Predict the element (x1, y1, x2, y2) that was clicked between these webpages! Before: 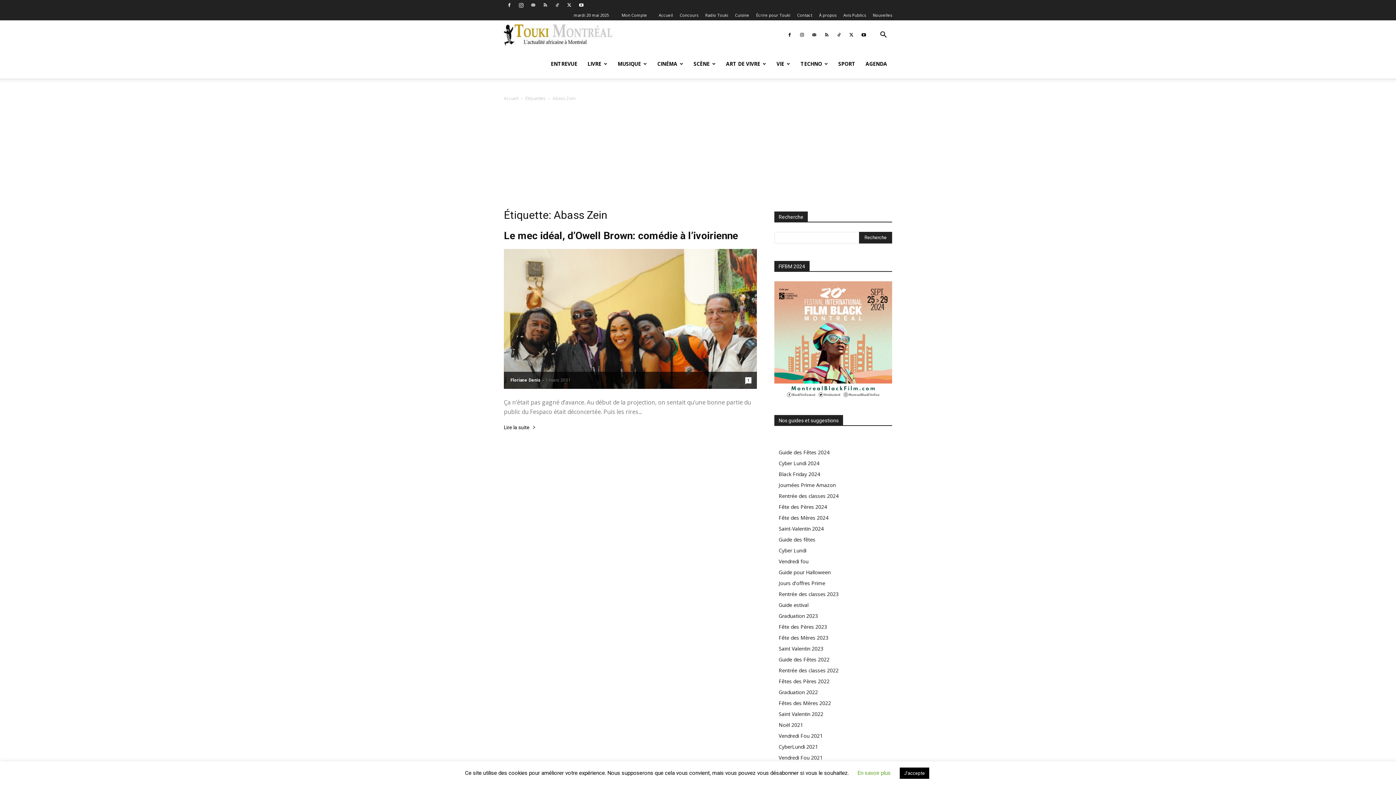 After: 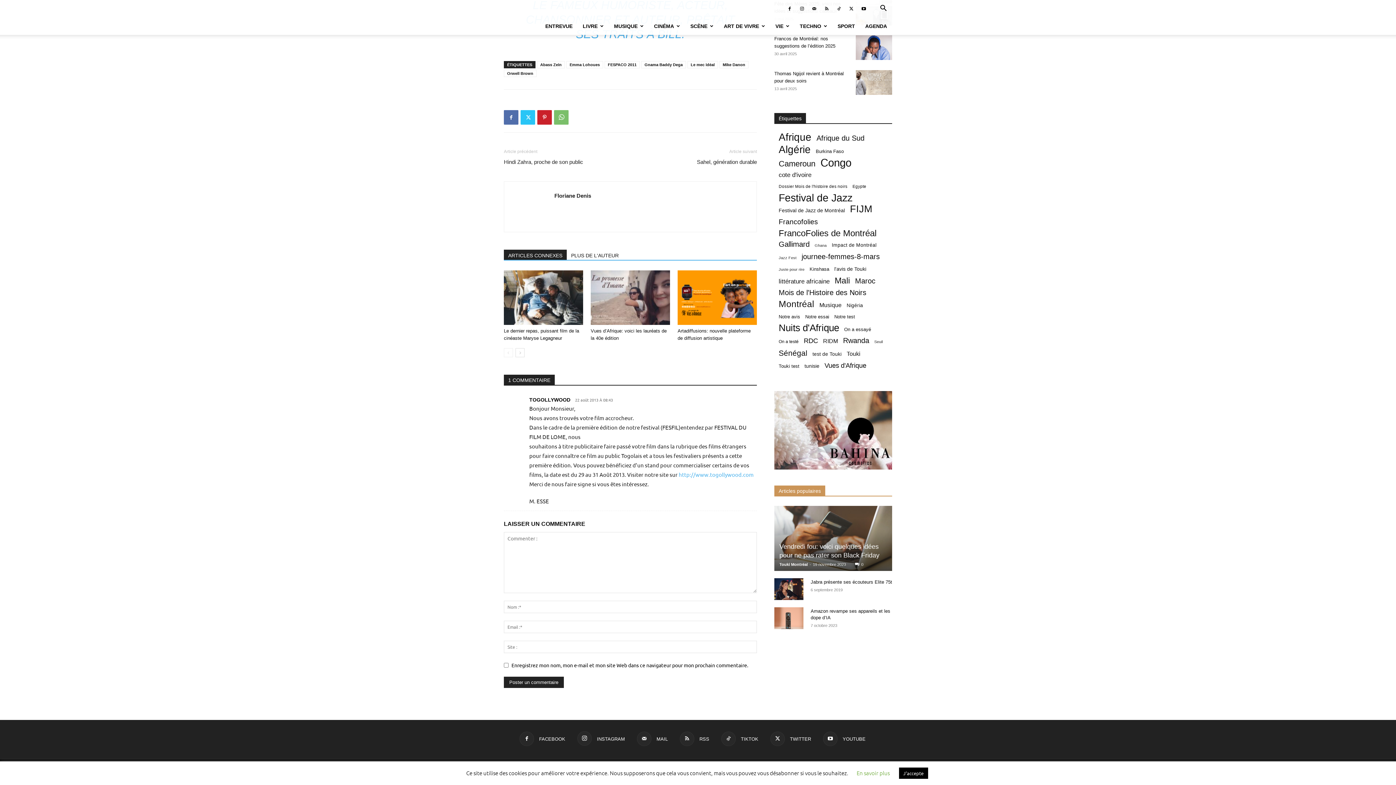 Action: bbox: (745, 377, 751, 383) label: 1